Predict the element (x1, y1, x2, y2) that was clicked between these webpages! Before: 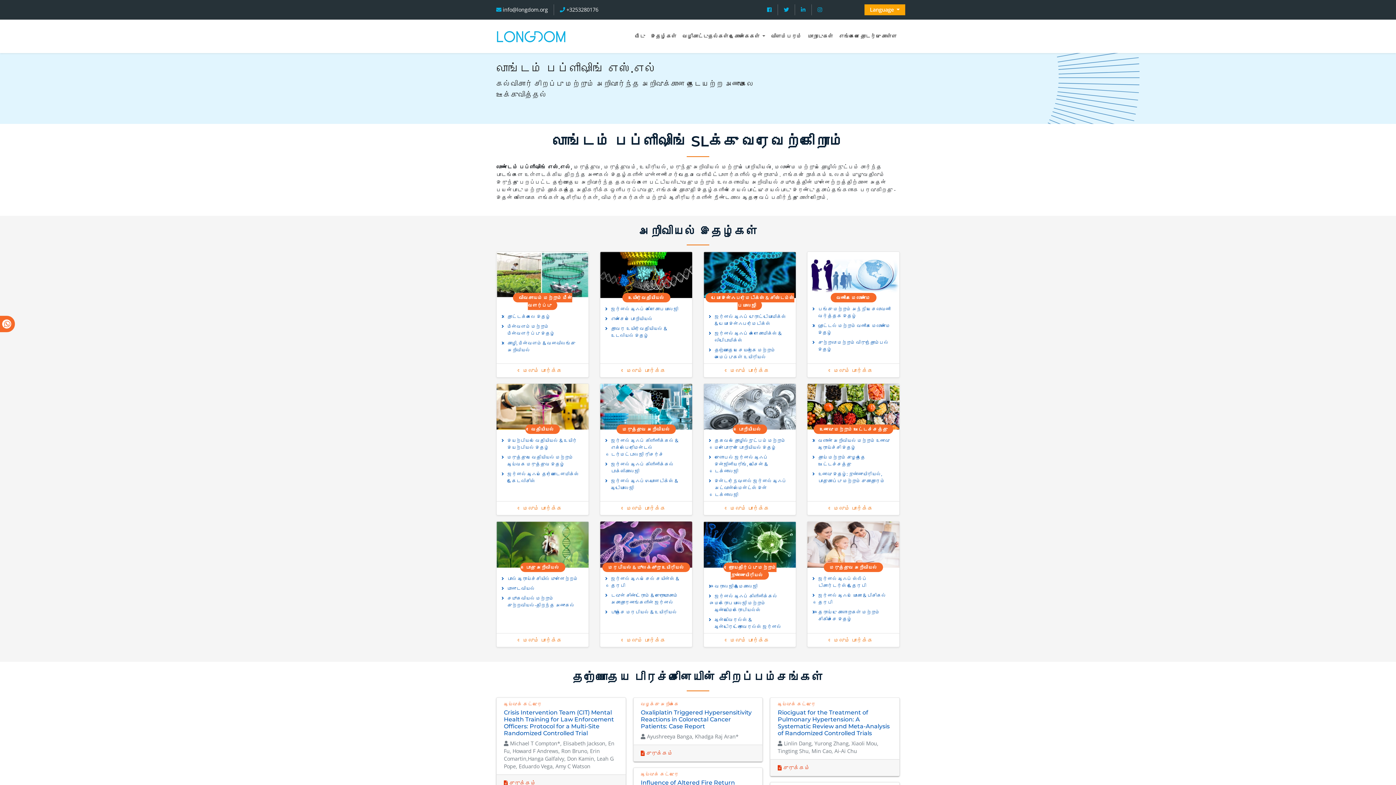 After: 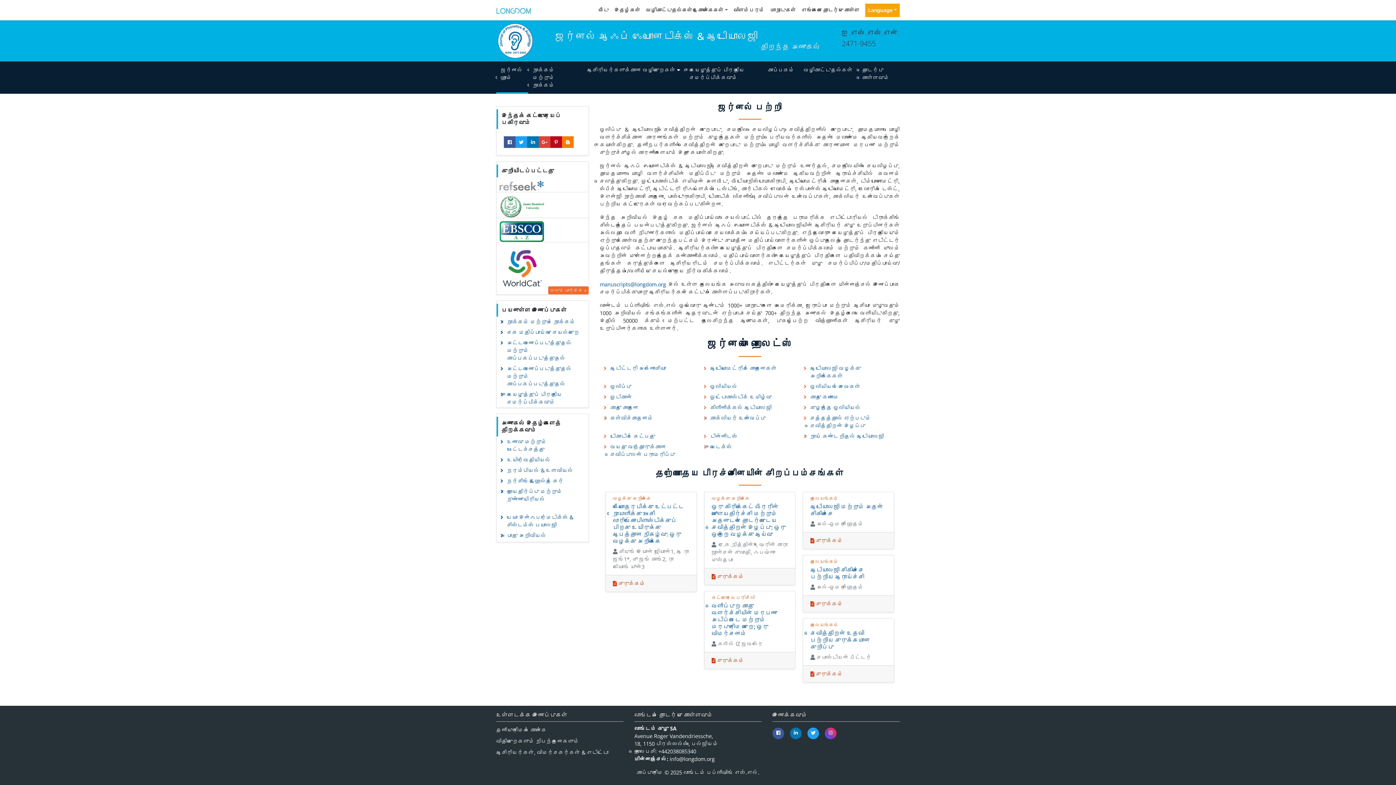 Action: bbox: (601, 476, 690, 493) label: ஜர்னல் ஆஃப் ஃபோனெடிக்ஸ் & ஆடியோலஜி